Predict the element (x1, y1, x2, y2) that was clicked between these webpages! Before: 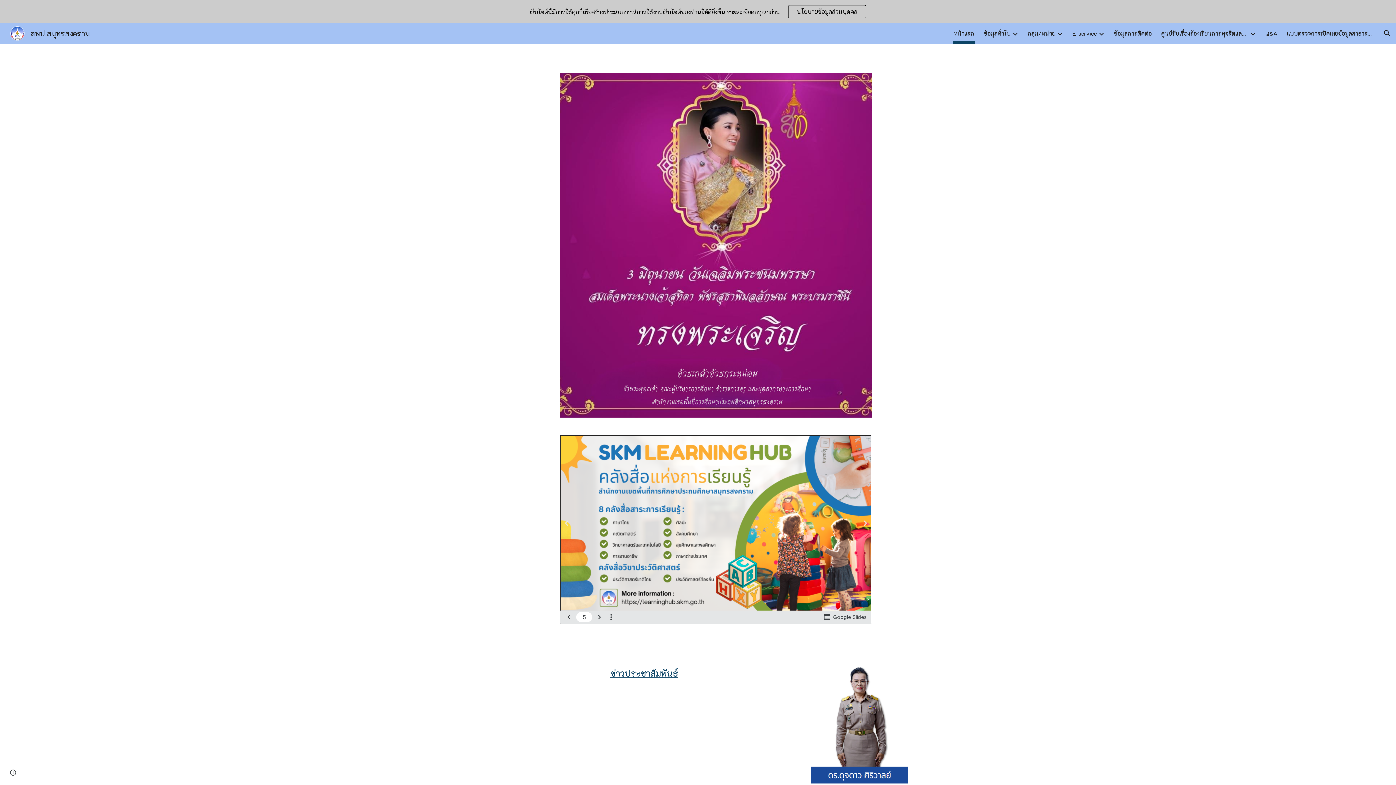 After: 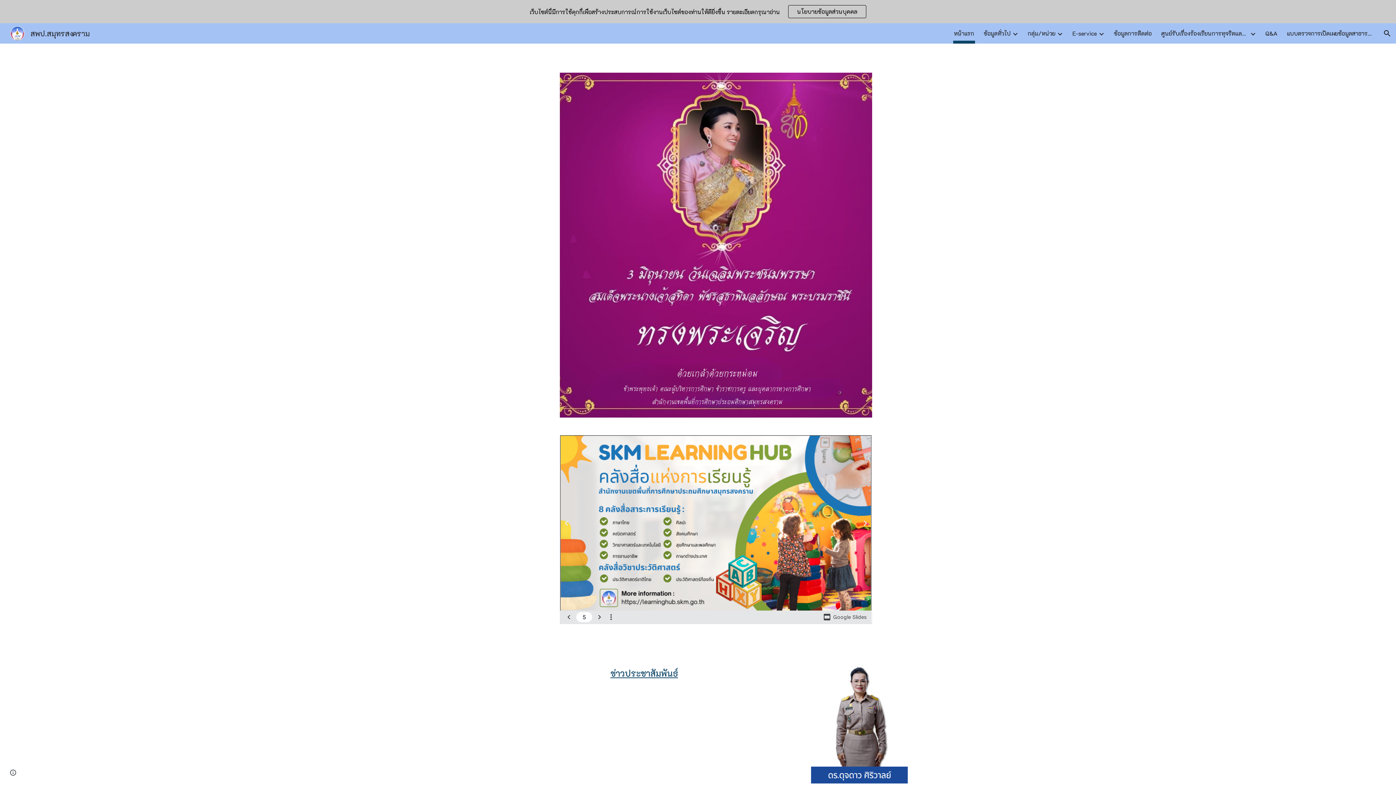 Action: label: สพป.สมุทรสงคราม bbox: (5, 27, 94, 37)